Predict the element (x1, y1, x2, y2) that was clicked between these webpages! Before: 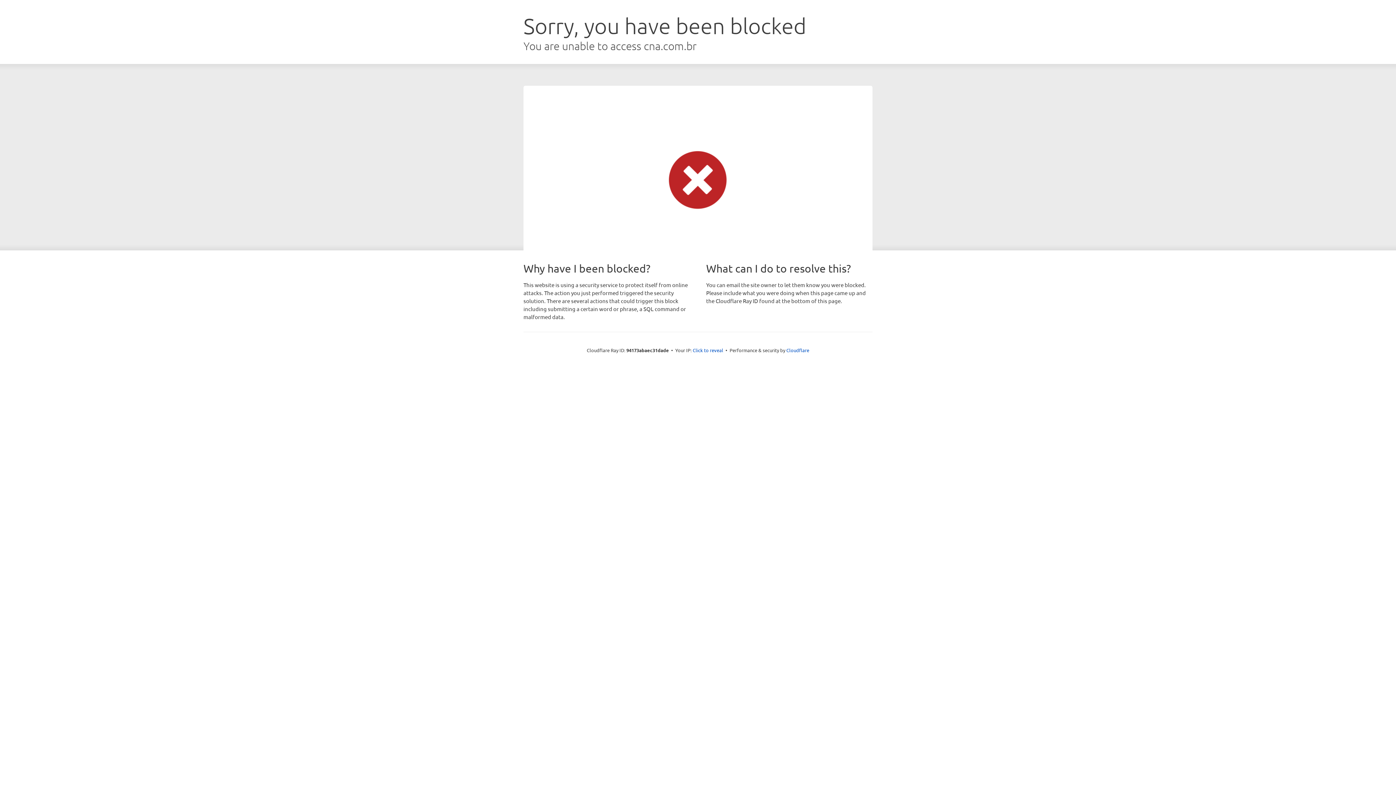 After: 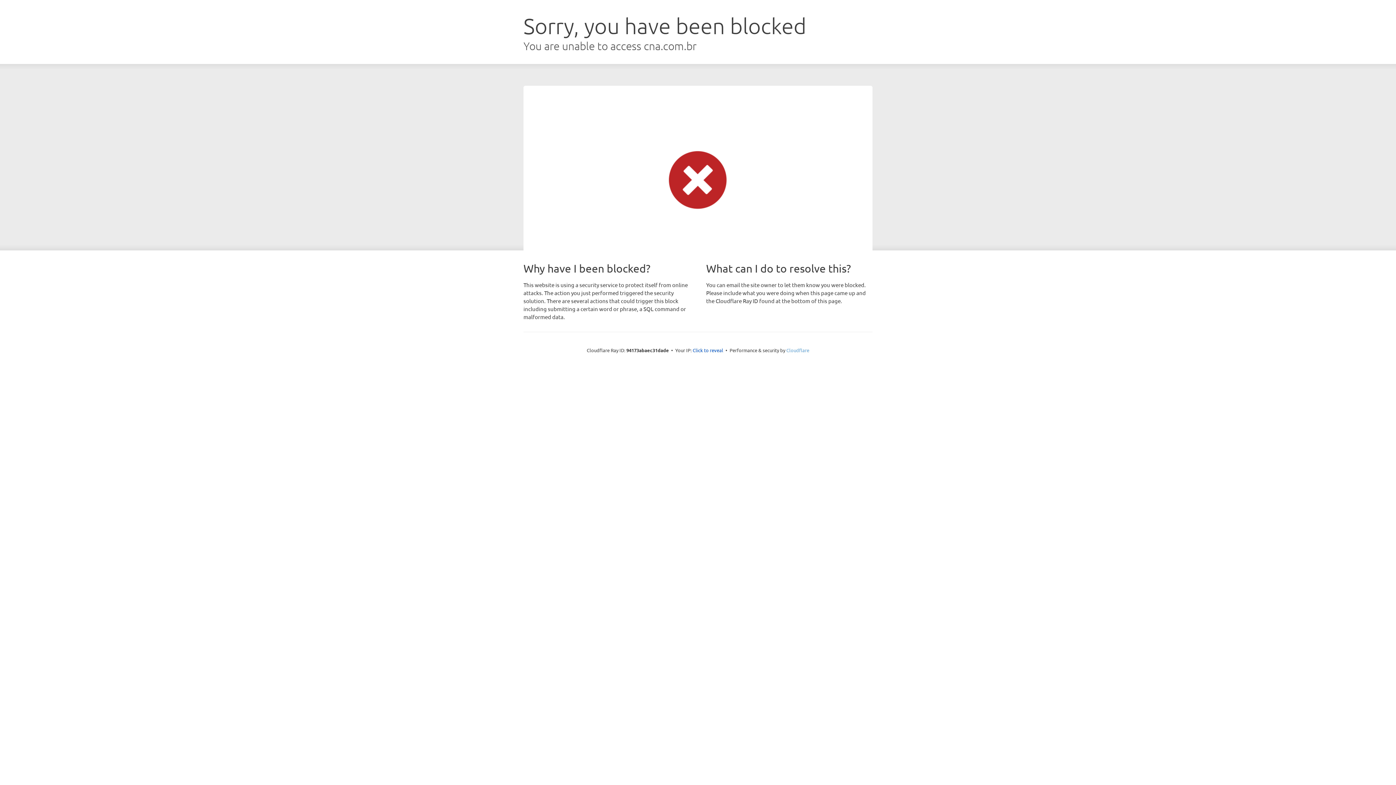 Action: label: Cloudflare bbox: (786, 347, 809, 353)